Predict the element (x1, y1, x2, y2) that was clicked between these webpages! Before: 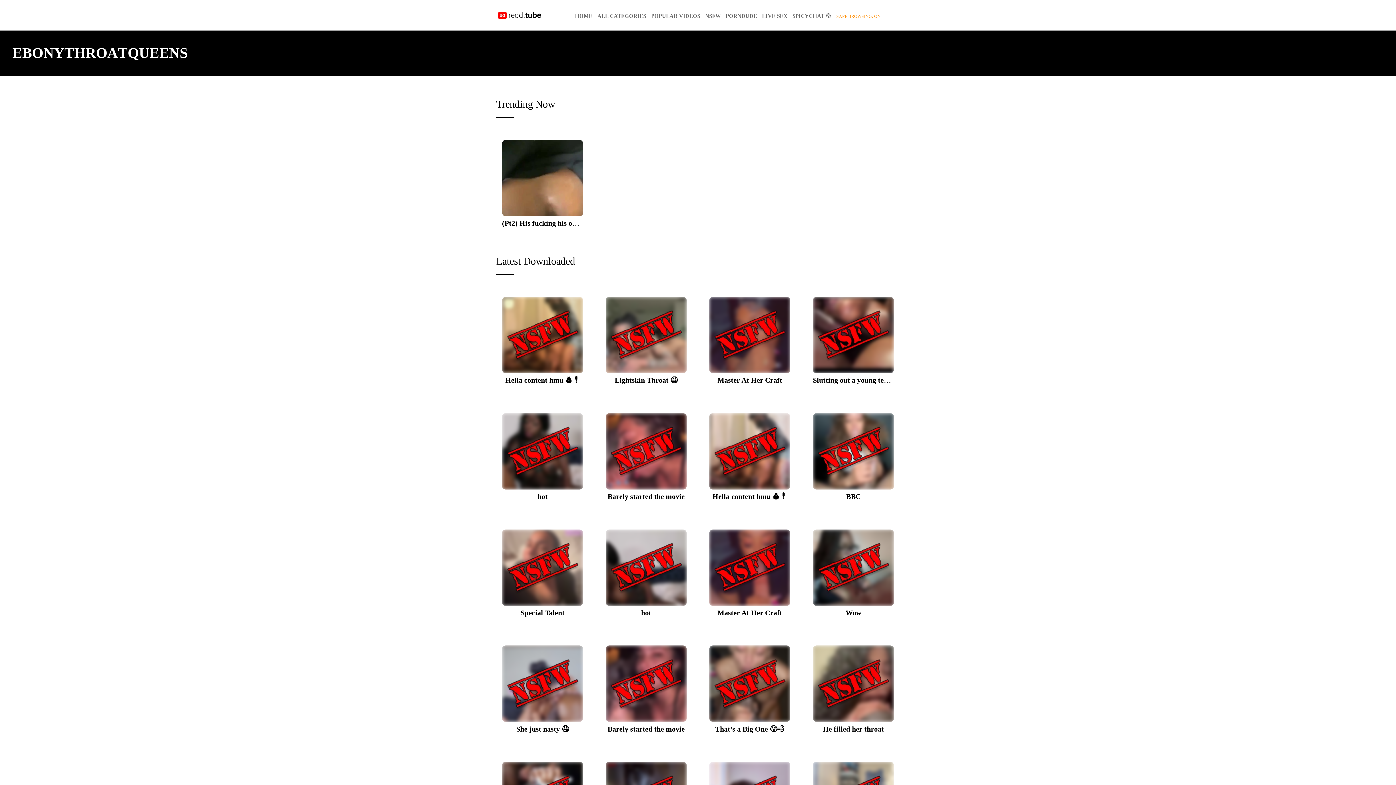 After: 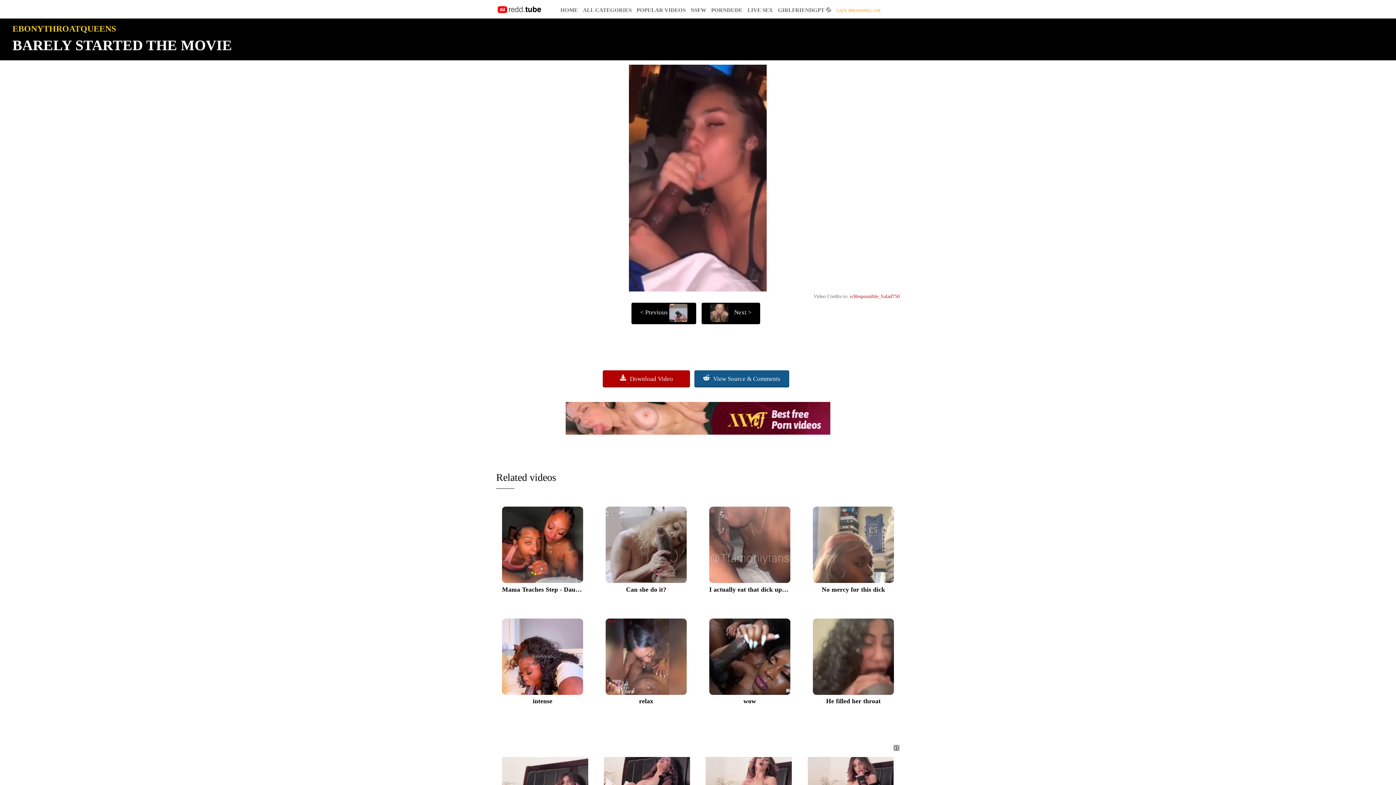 Action: label: Barely started the movie bbox: (600, 643, 692, 741)